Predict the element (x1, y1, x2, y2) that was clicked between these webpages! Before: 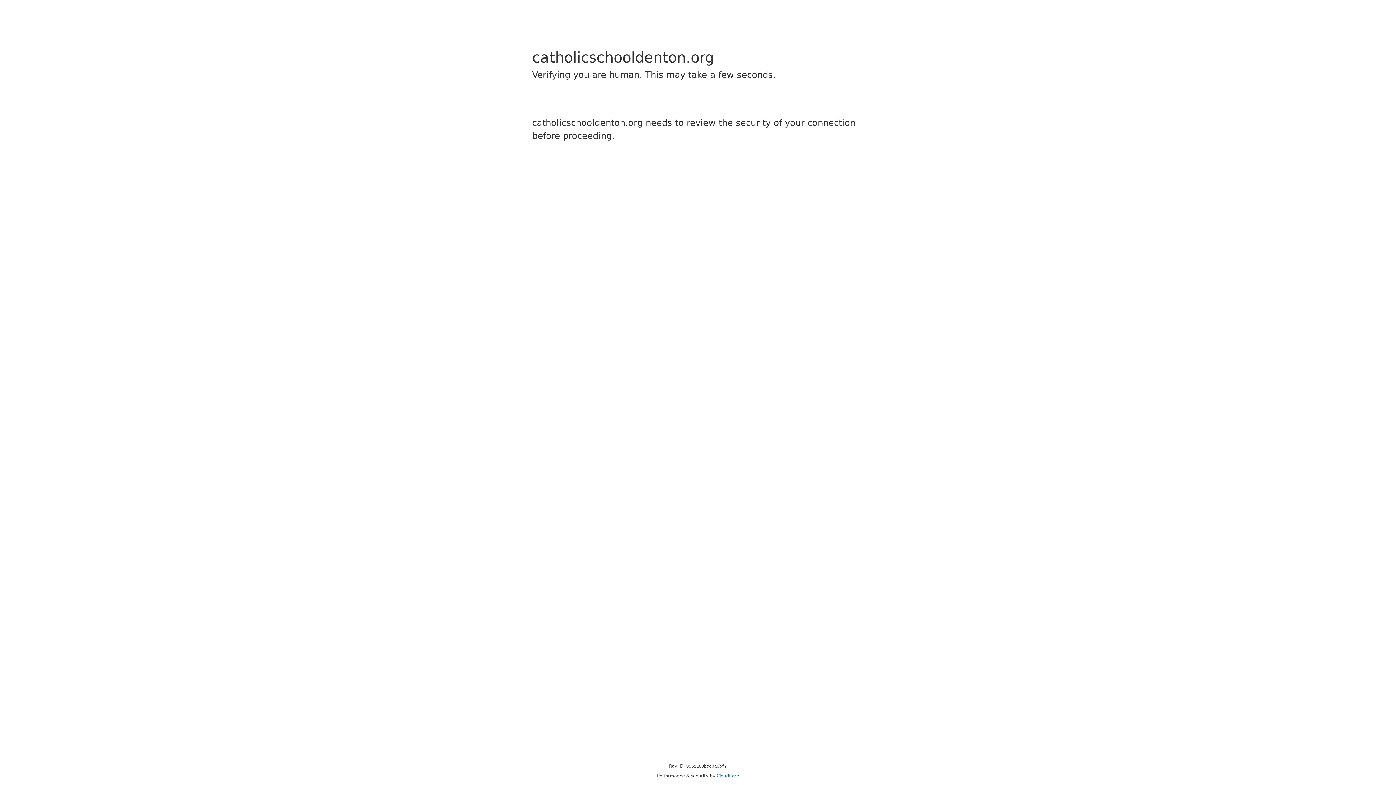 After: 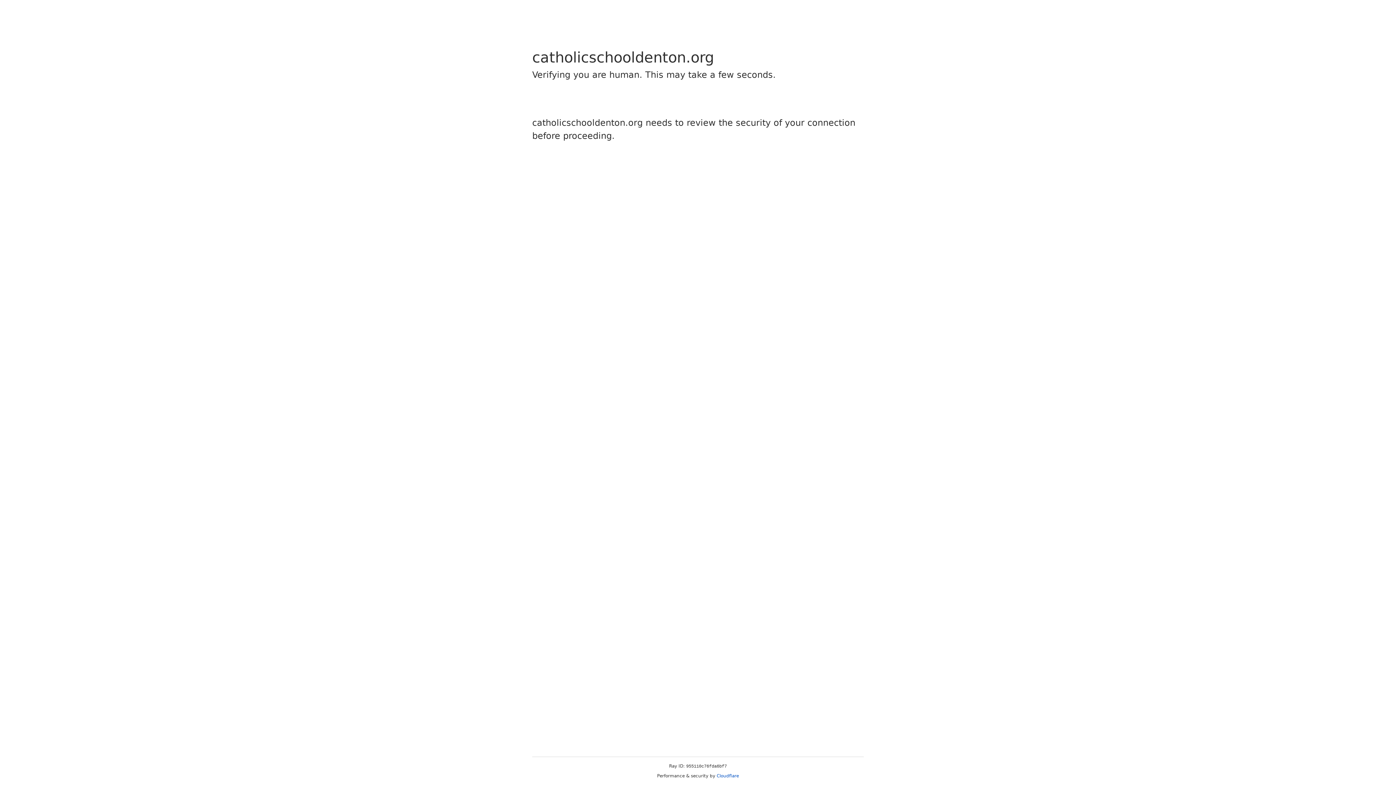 Action: bbox: (716, 773, 739, 778) label: Cloudflare